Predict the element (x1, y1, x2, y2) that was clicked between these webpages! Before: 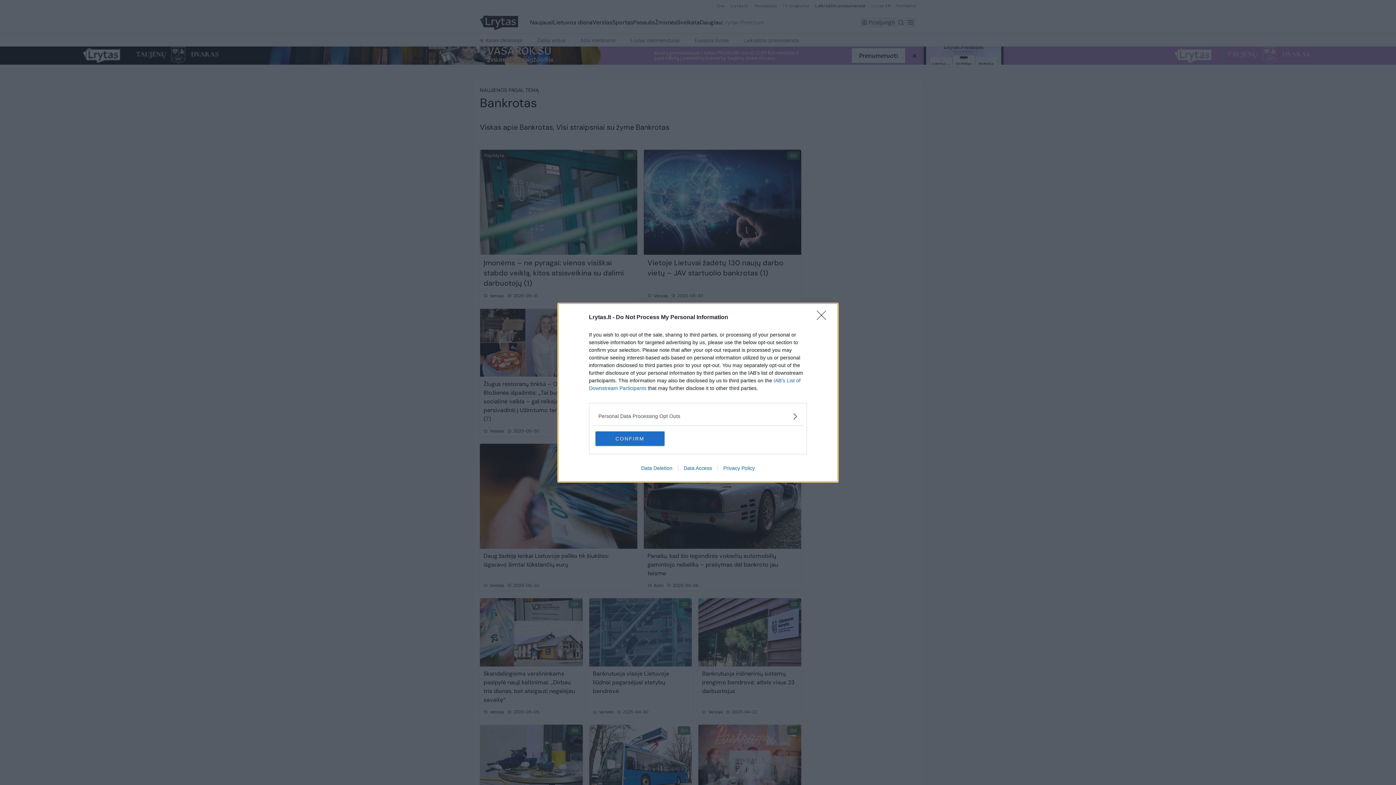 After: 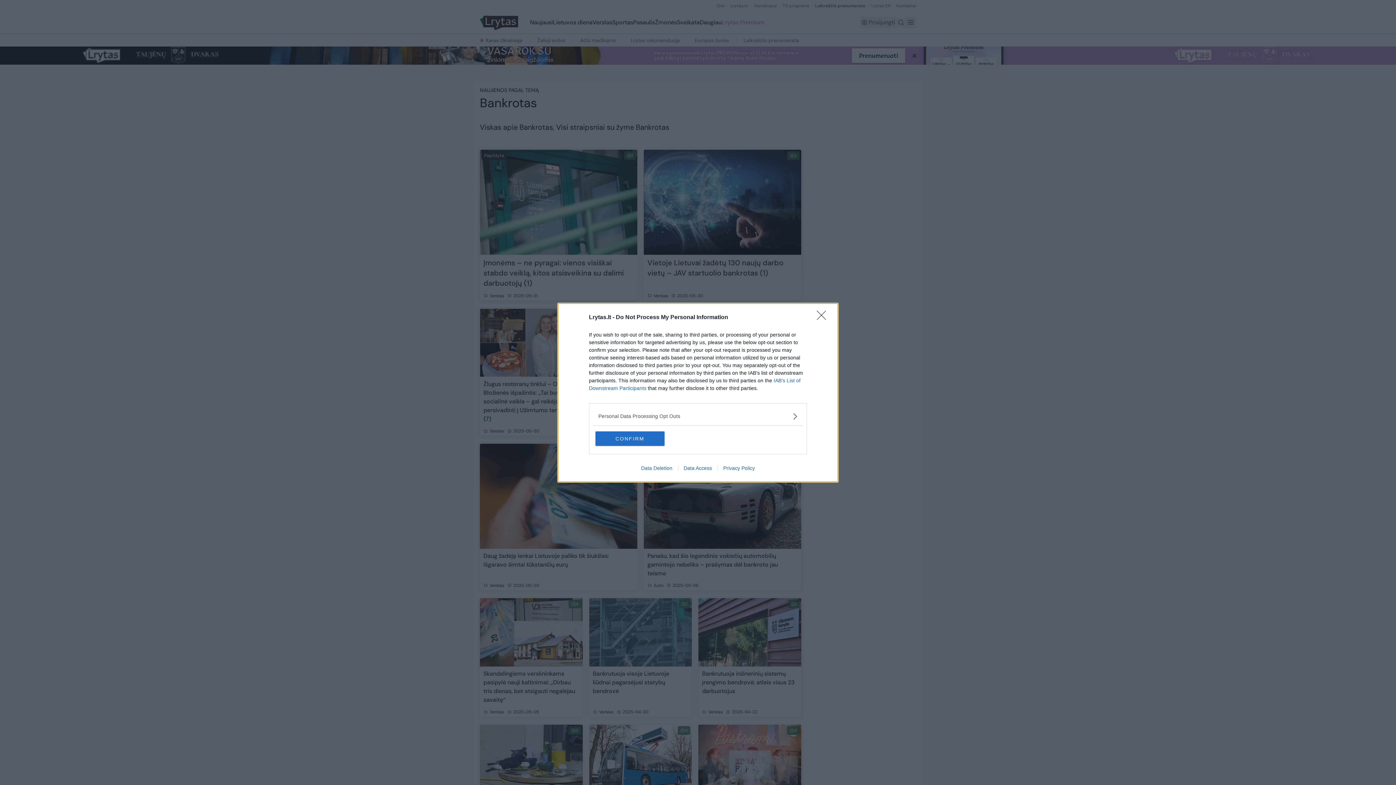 Action: label: Data Deletion bbox: (635, 465, 678, 471)